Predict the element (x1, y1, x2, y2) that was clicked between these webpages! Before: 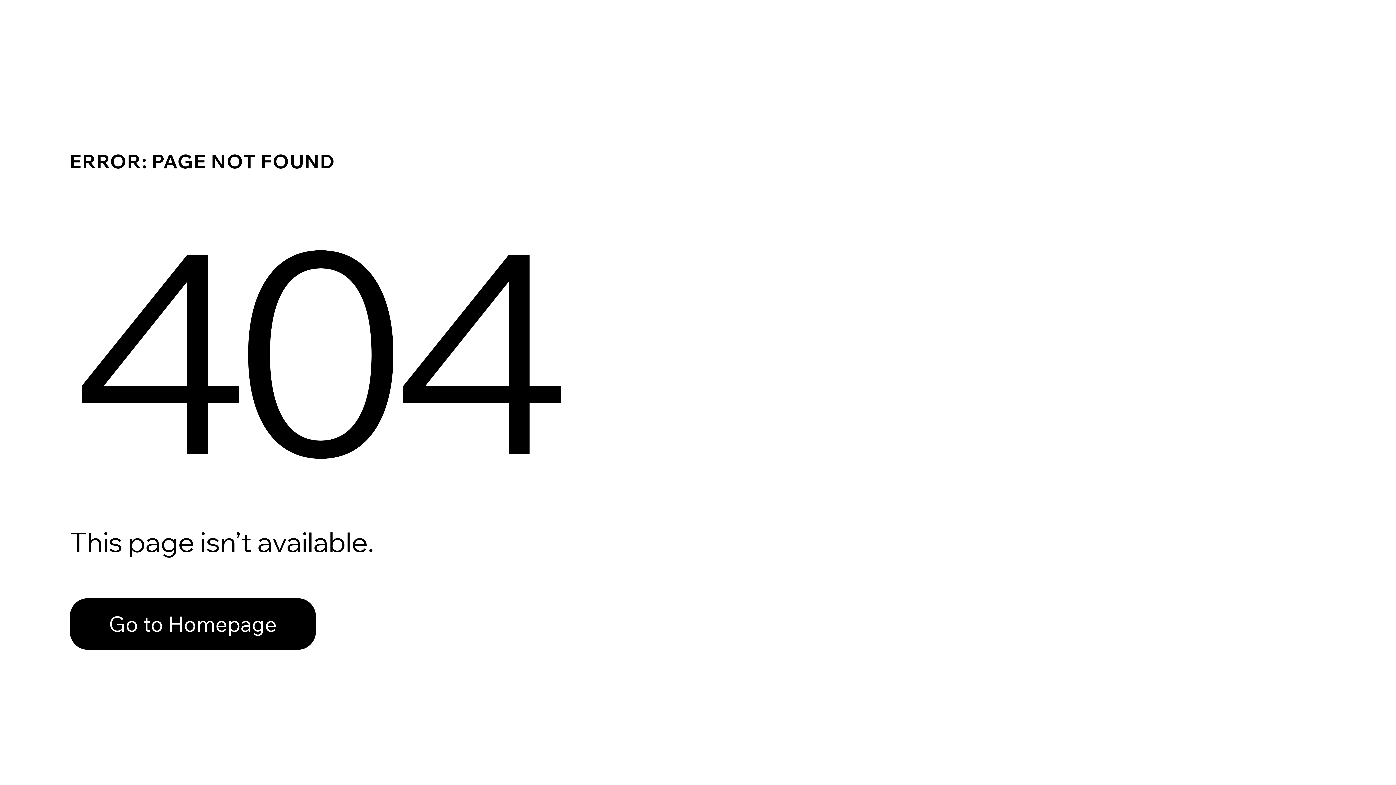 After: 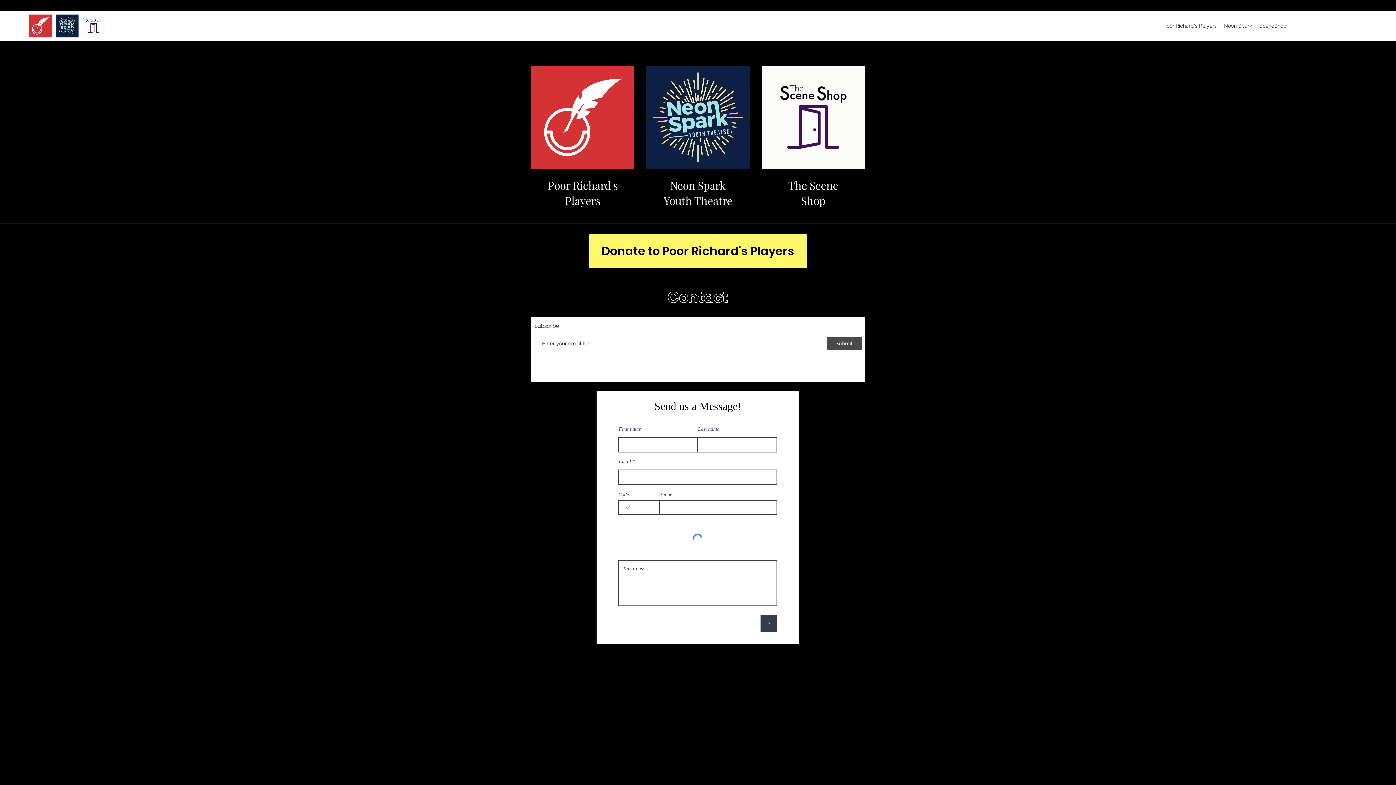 Action: label: Go to Homepage bbox: (69, 582, 768, 659)